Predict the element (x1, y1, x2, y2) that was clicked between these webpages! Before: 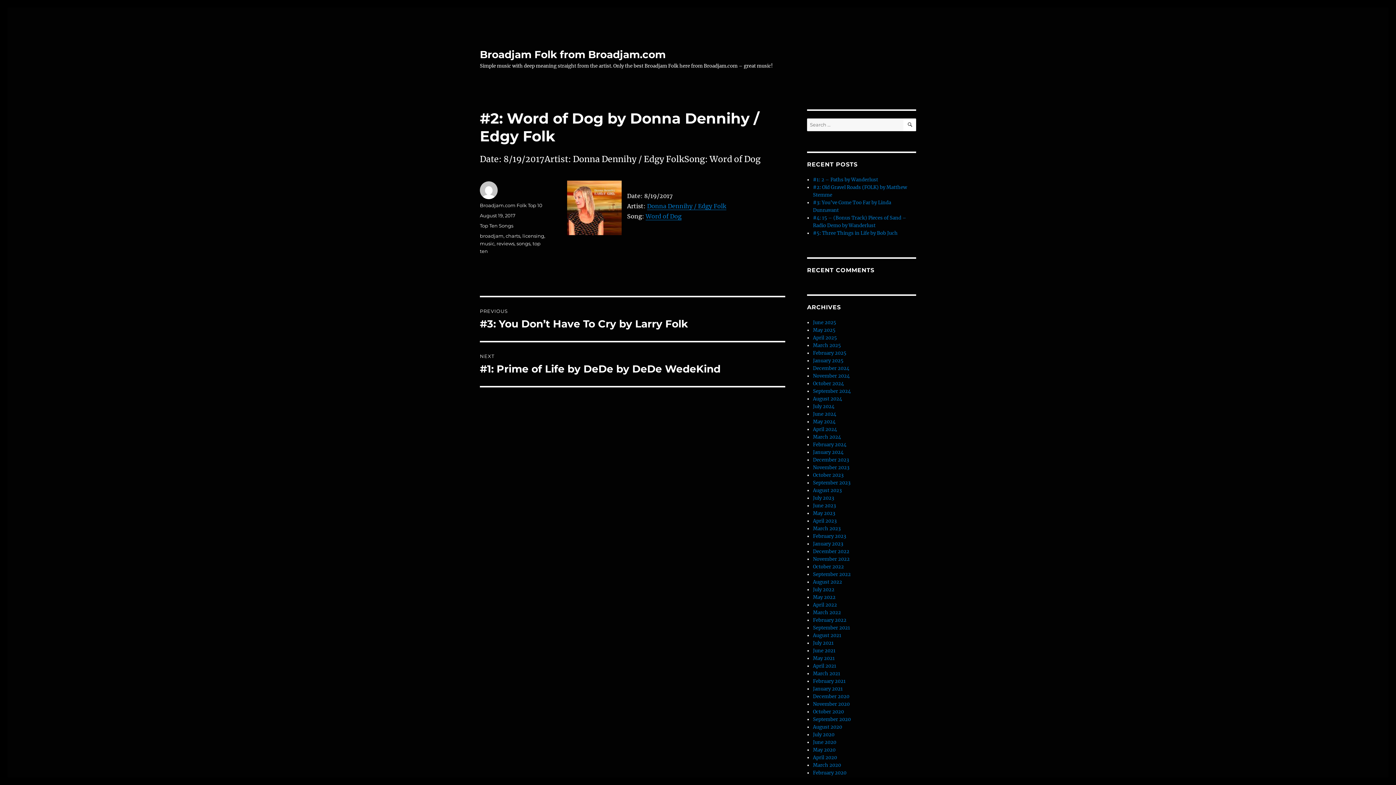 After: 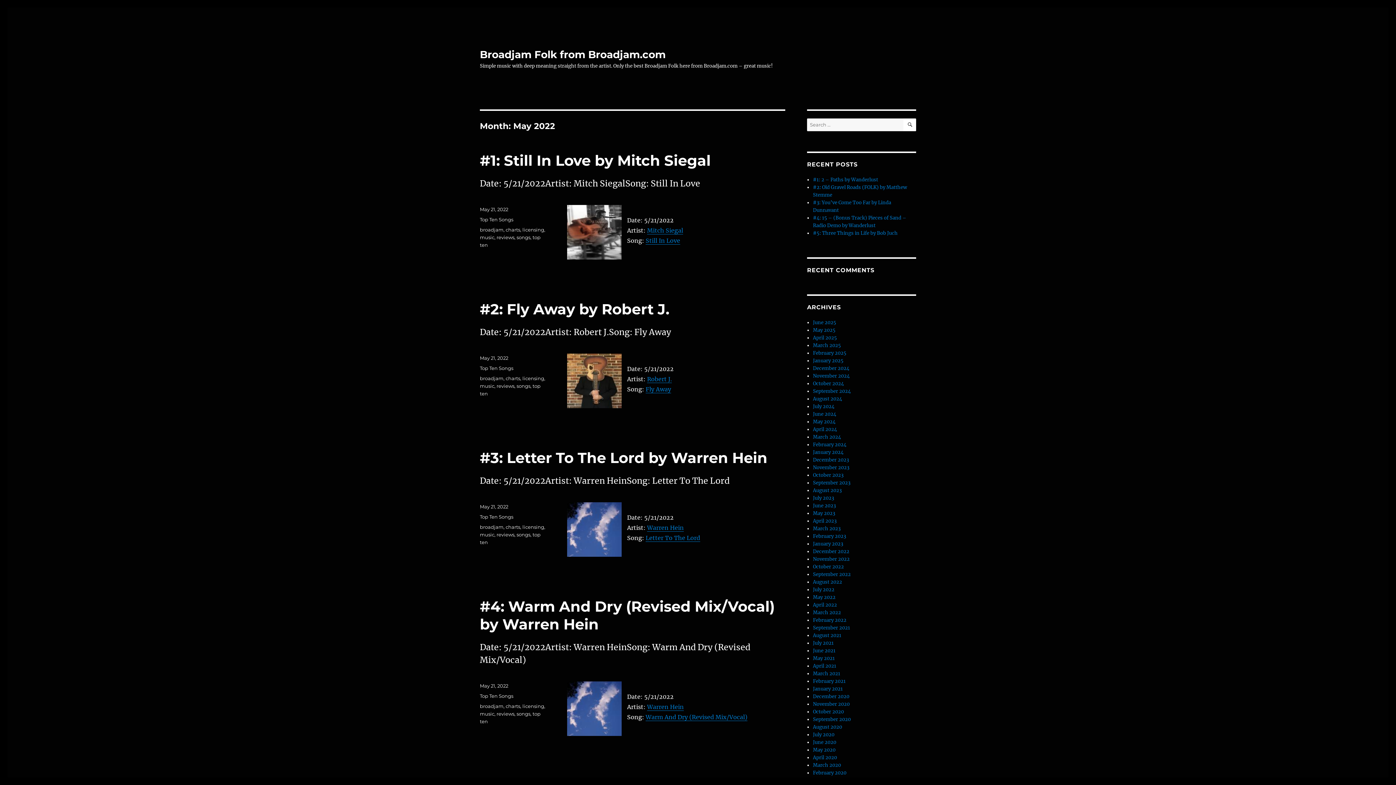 Action: label: May 2022 bbox: (813, 594, 835, 600)